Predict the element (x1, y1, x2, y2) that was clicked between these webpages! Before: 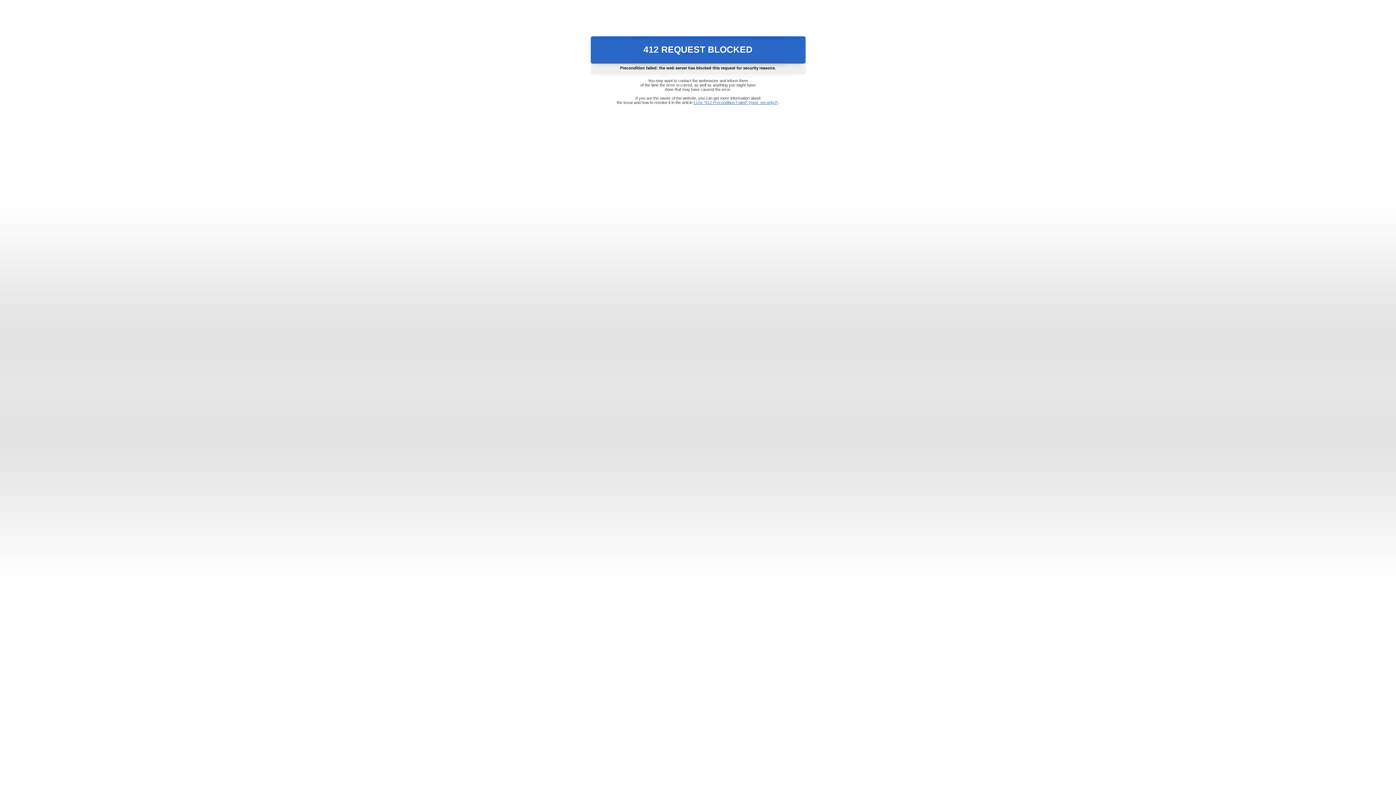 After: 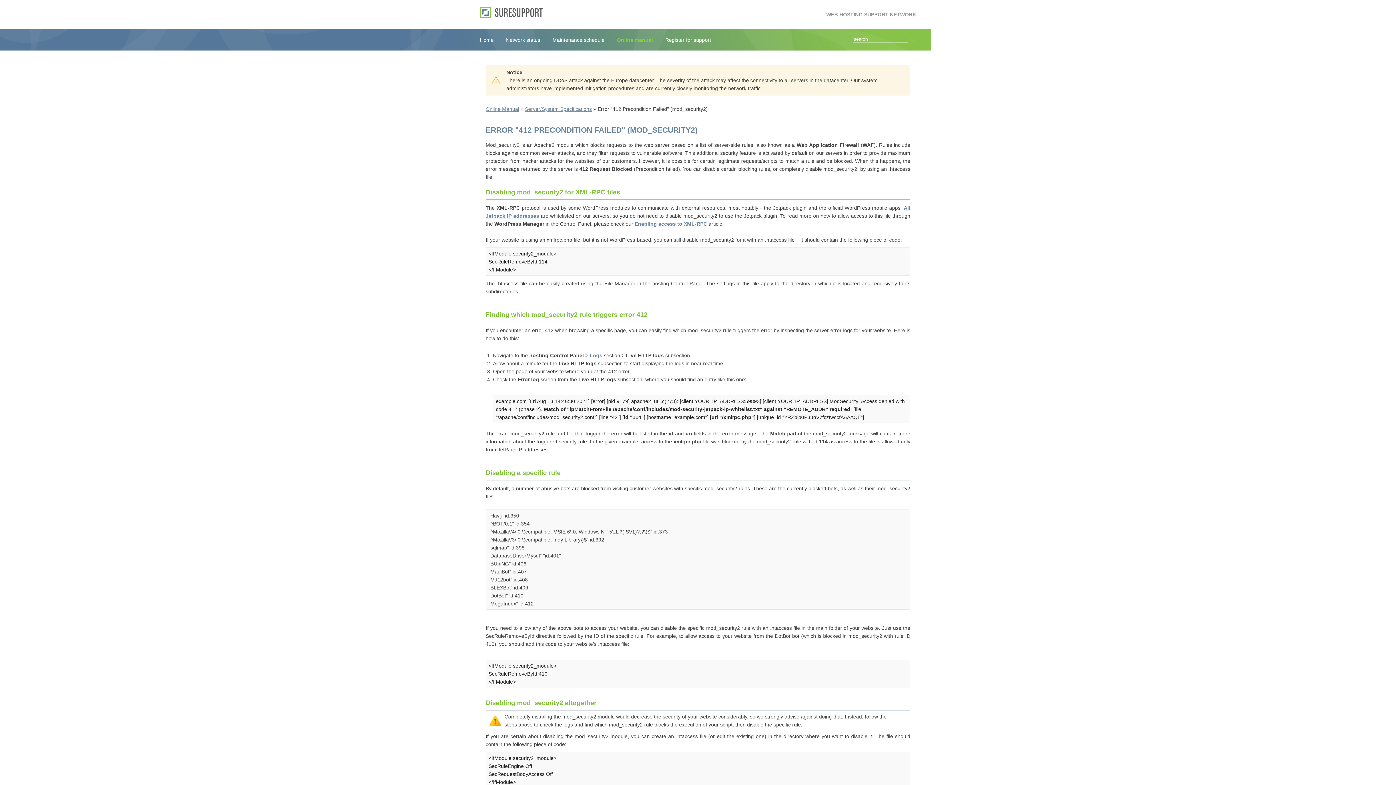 Action: label: Error "412 Precondition Failed" (mod_security2) bbox: (693, 100, 778, 104)